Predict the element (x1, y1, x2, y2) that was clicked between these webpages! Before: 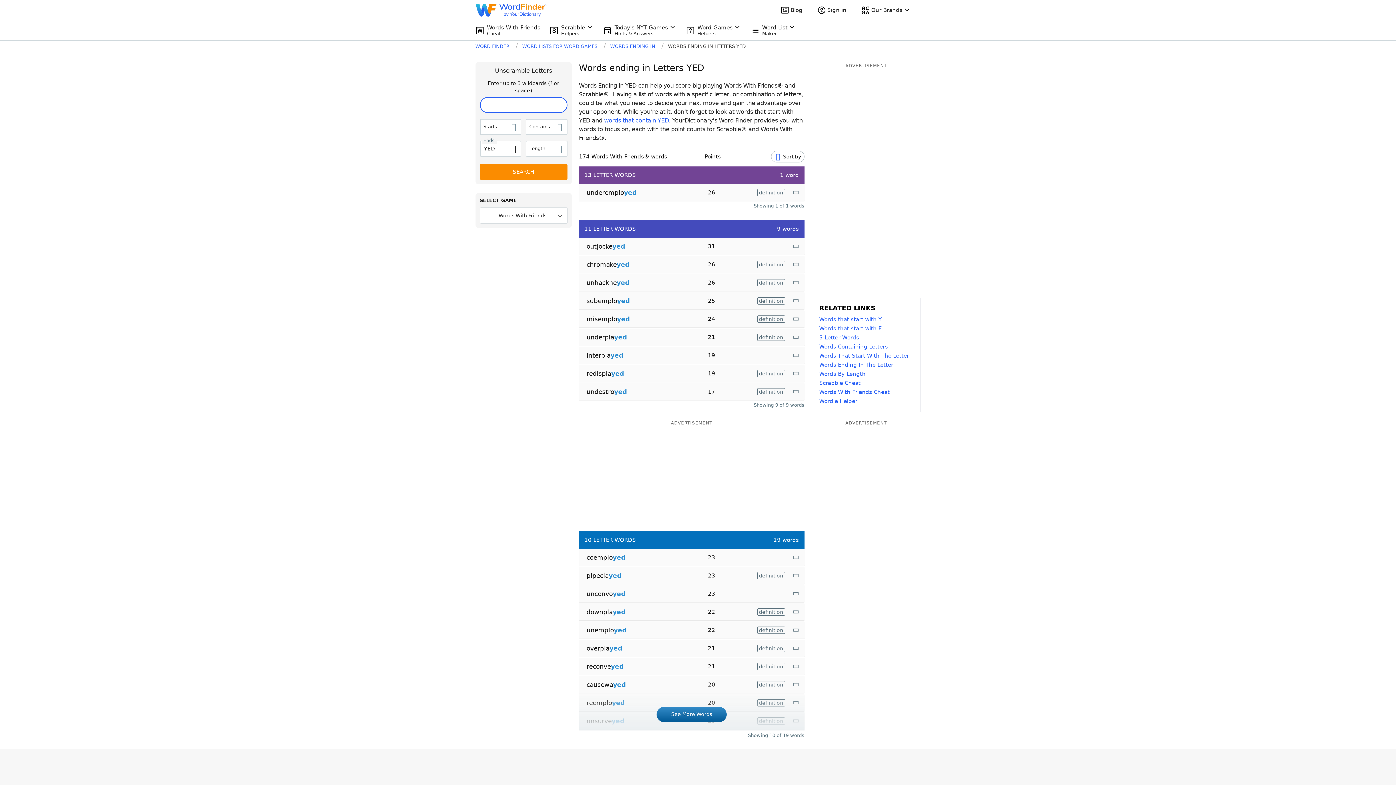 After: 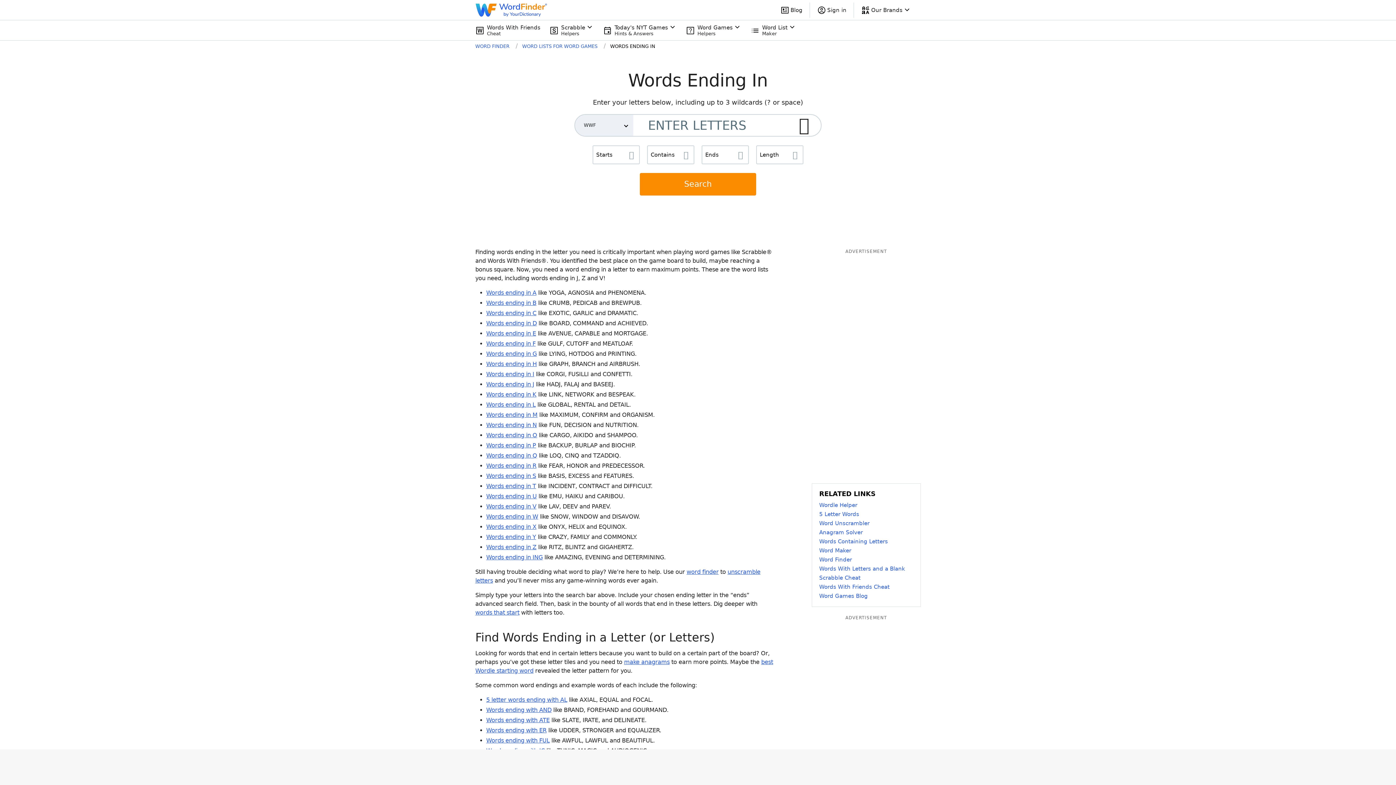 Action: label: WORDS ENDING IN bbox: (610, 43, 655, 49)